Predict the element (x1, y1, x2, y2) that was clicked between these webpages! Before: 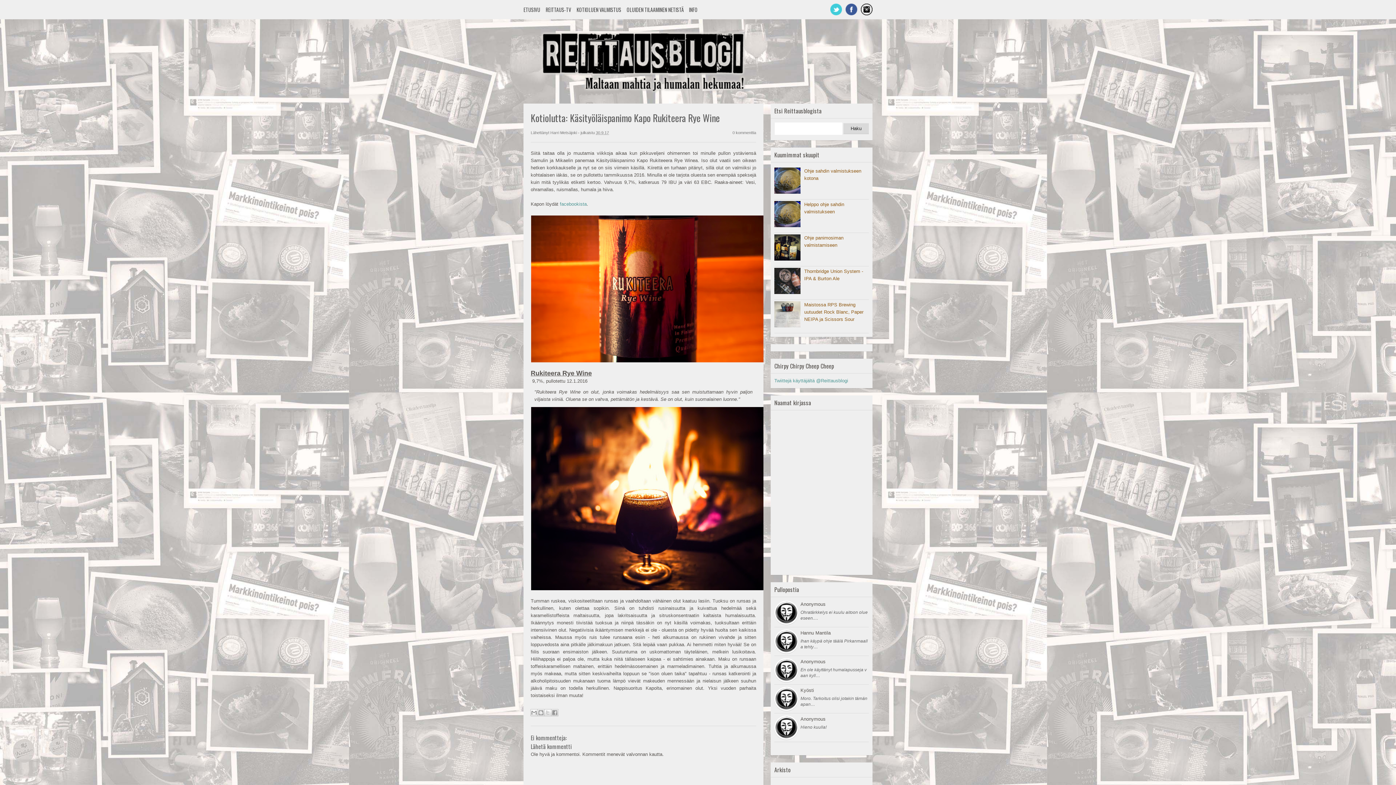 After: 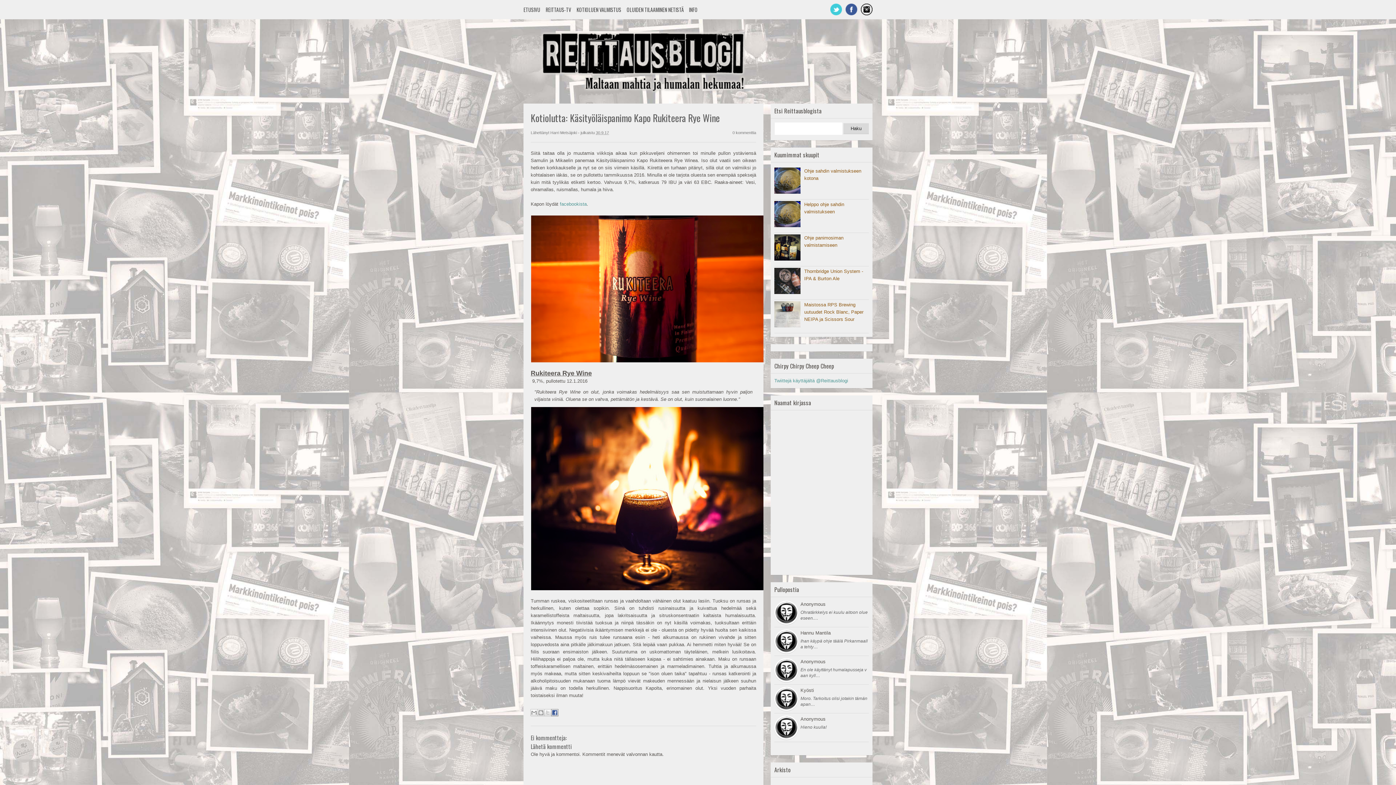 Action: bbox: (551, 709, 558, 716) label: Jaa Facebookiin